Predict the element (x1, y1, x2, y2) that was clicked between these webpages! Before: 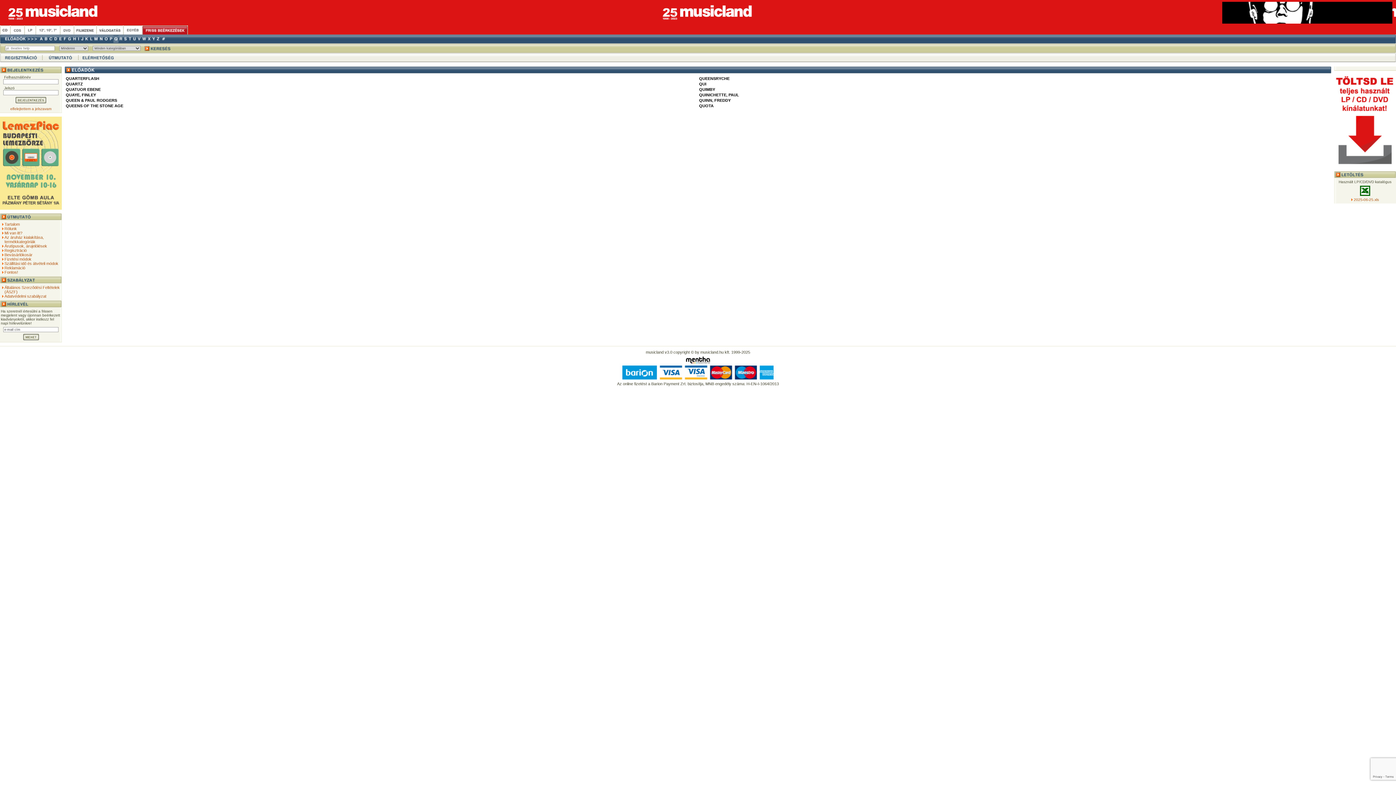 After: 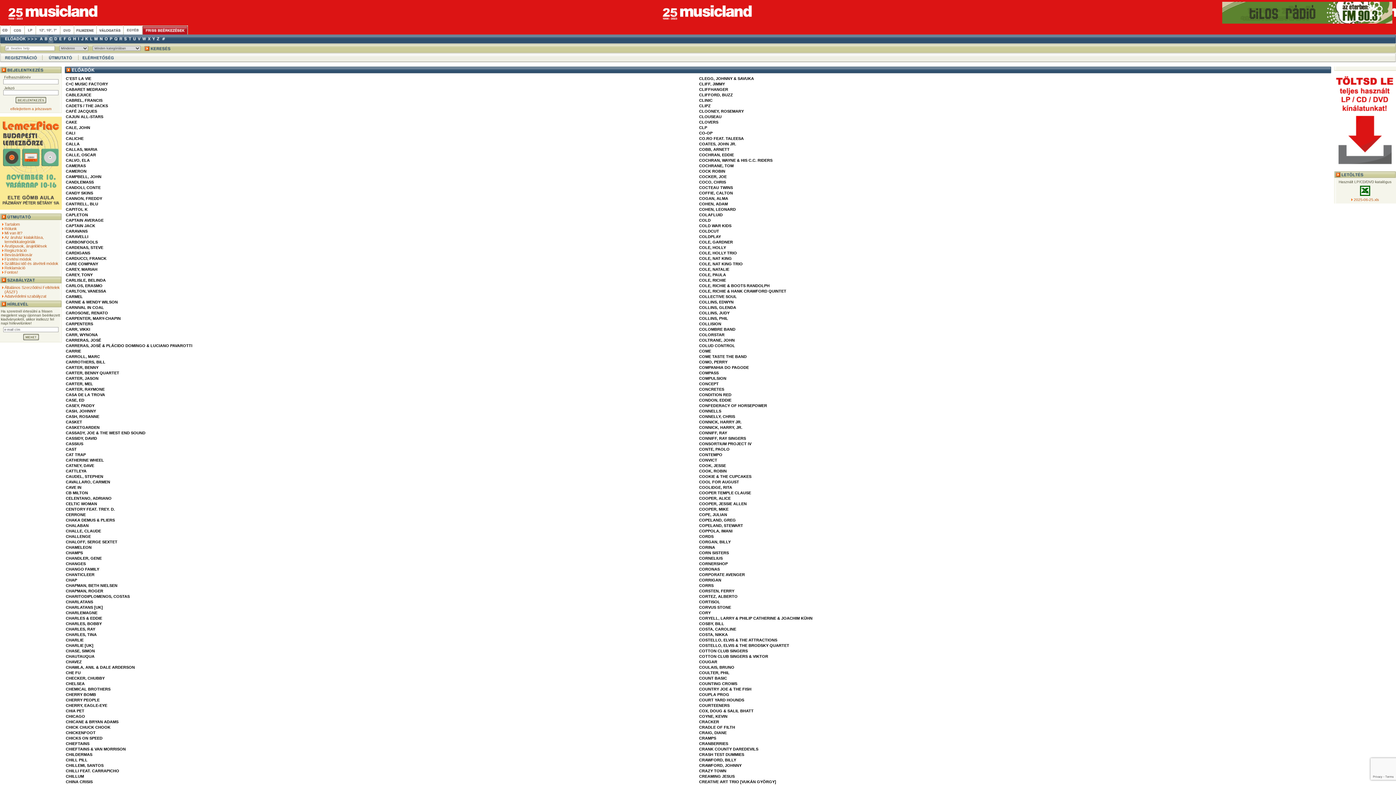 Action: bbox: (48, 40, 53, 44)